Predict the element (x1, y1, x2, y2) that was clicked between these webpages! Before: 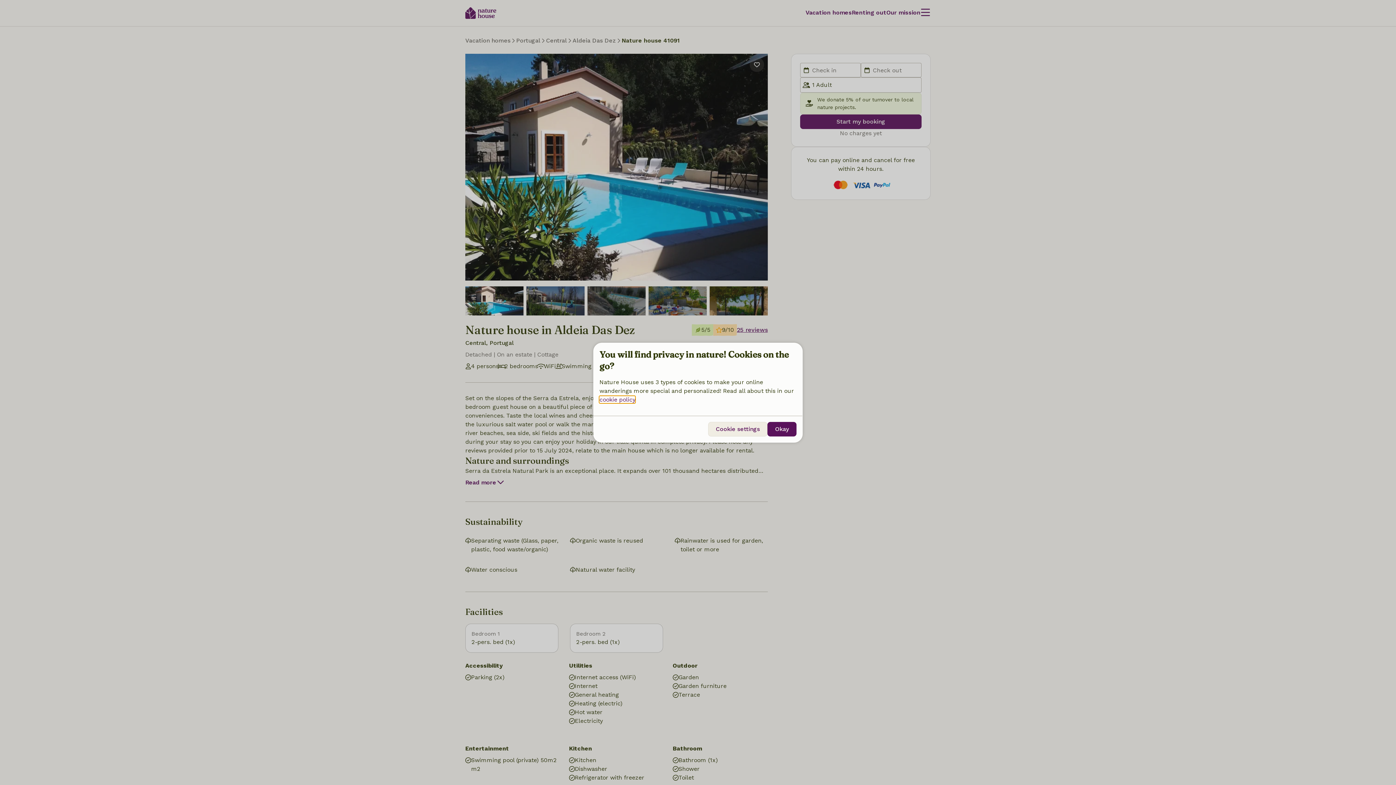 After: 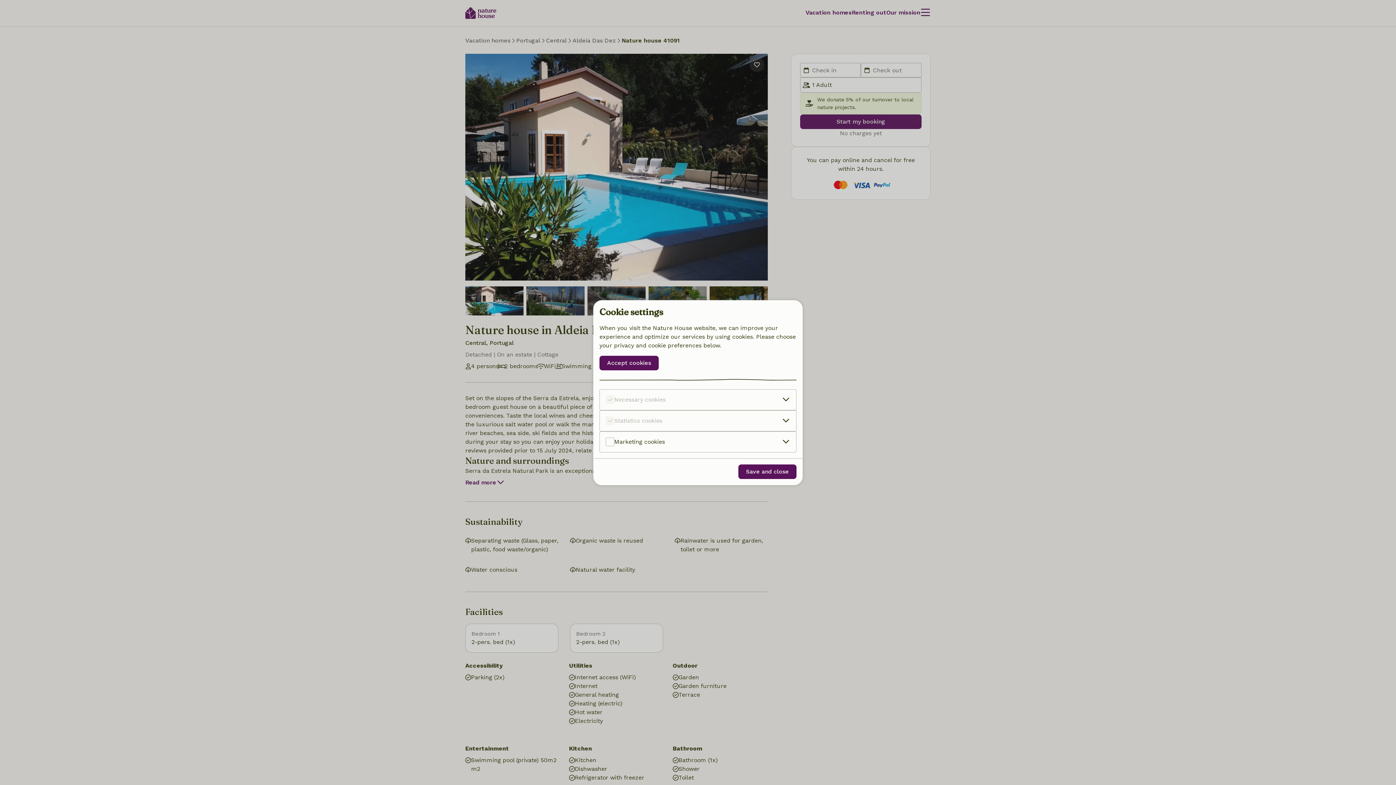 Action: label: Cookie settings bbox: (708, 422, 767, 436)